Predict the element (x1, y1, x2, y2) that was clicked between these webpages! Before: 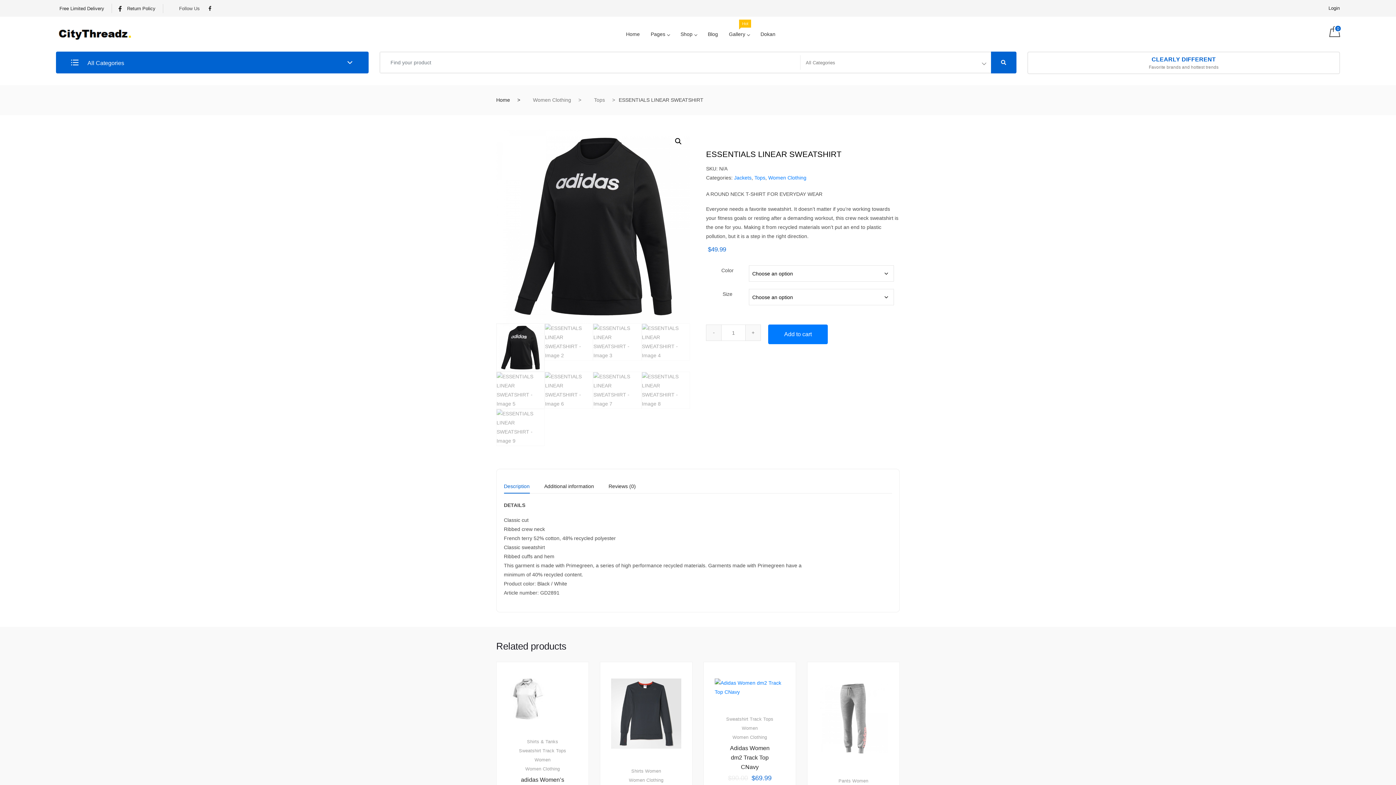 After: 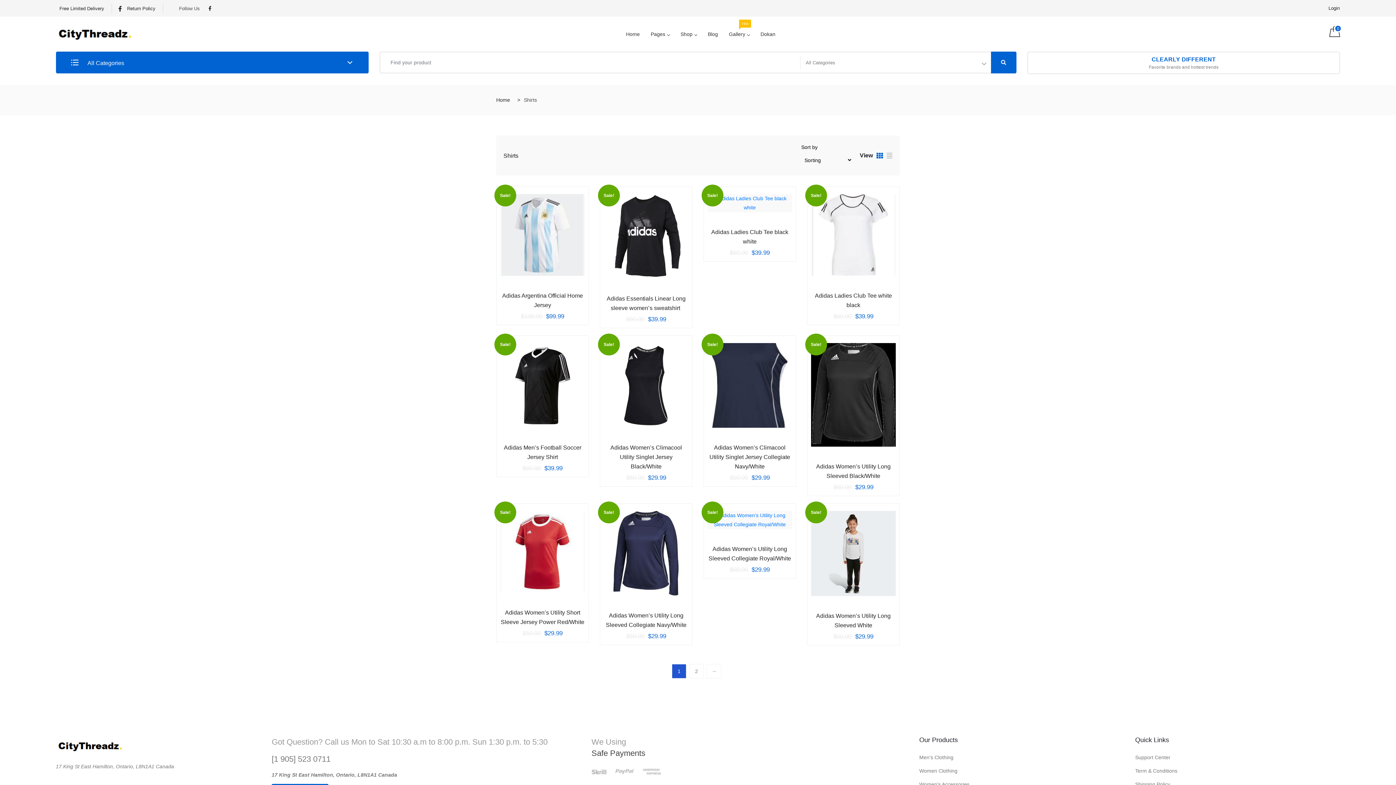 Action: bbox: (631, 767, 643, 776) label: Shirts